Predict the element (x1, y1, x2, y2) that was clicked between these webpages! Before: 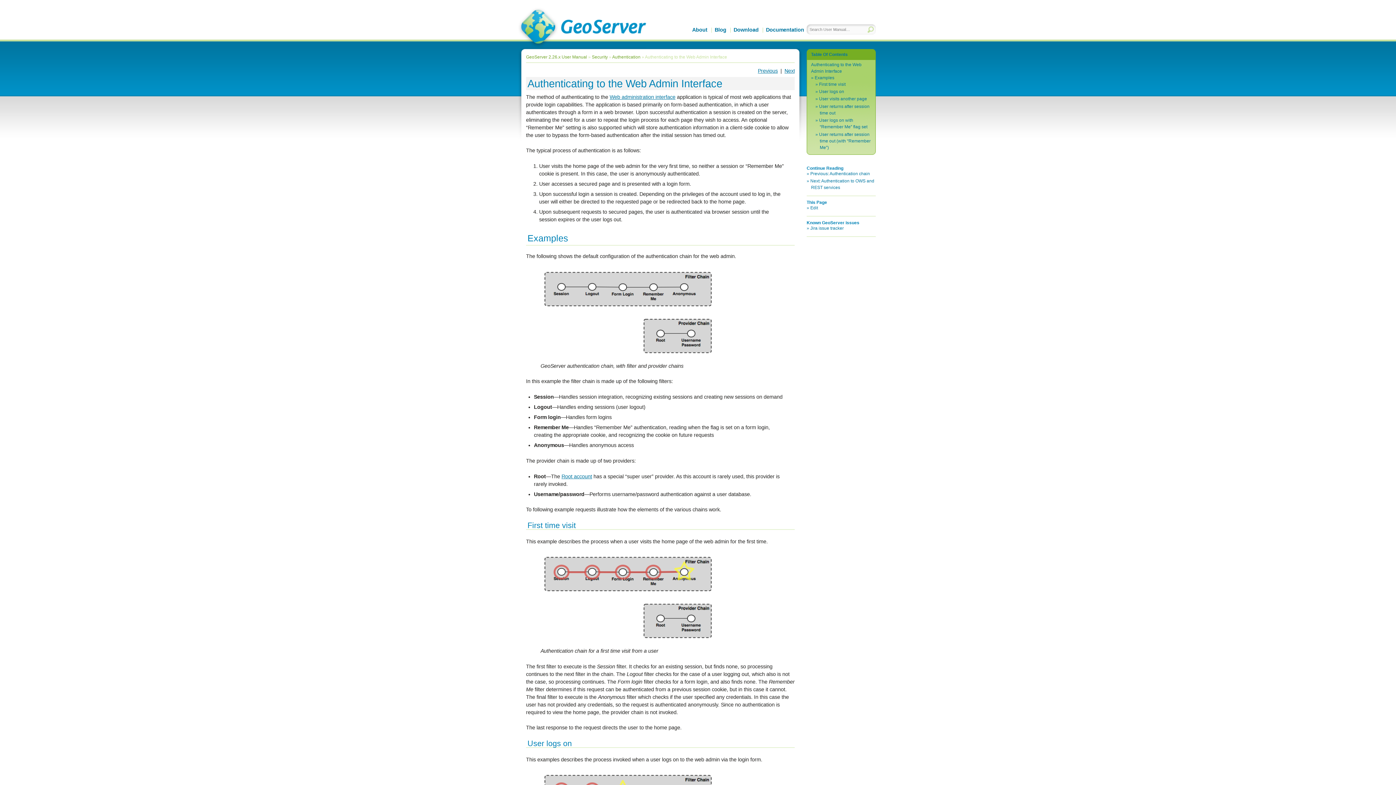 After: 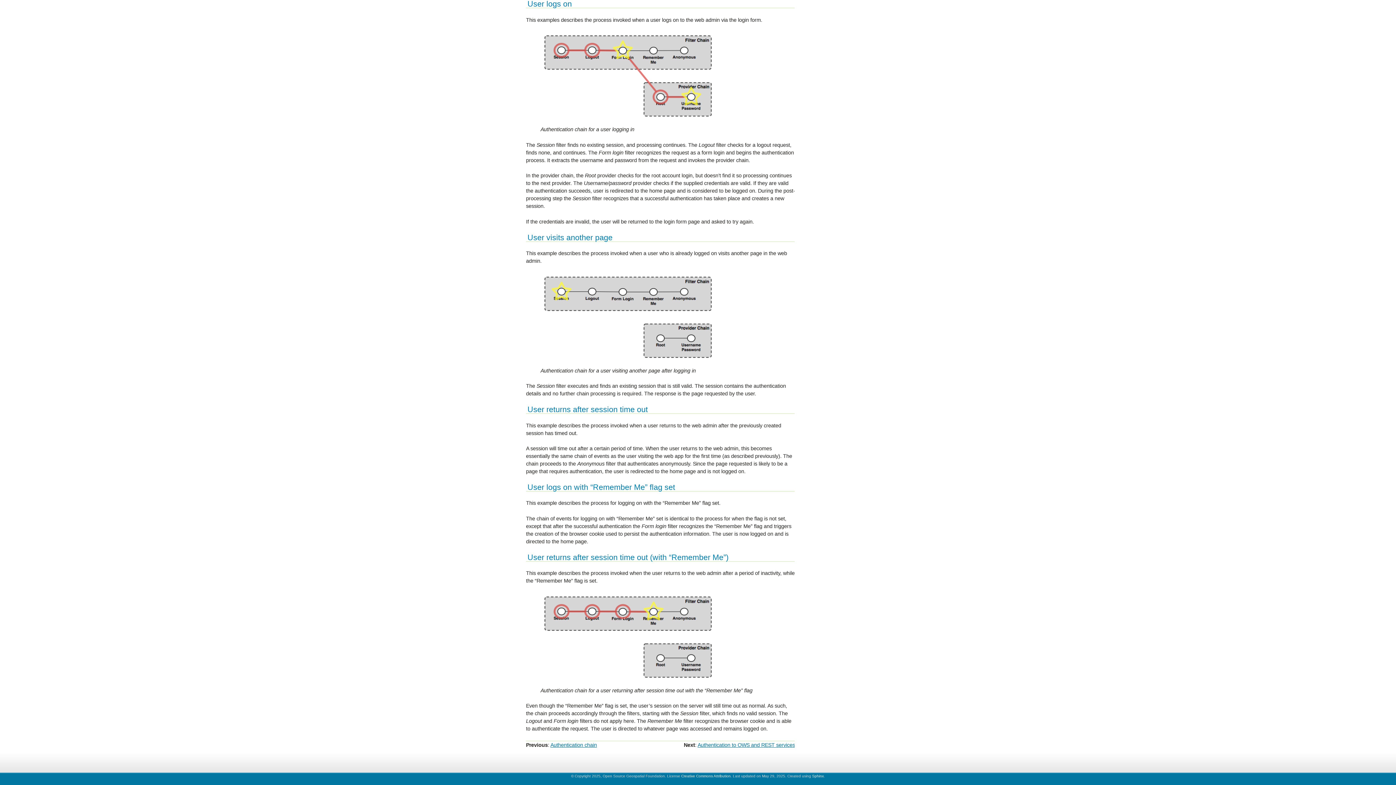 Action: bbox: (819, 89, 844, 94) label: User logs on